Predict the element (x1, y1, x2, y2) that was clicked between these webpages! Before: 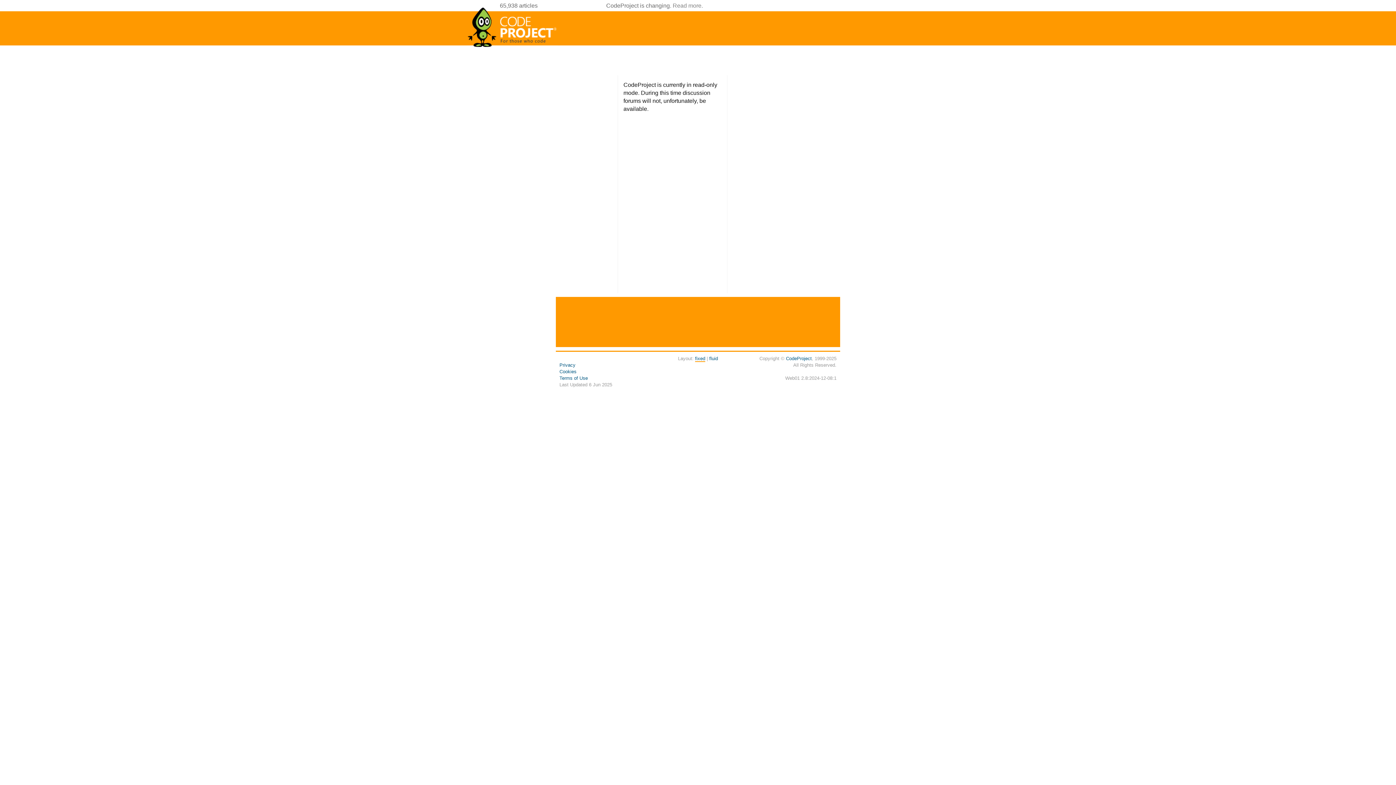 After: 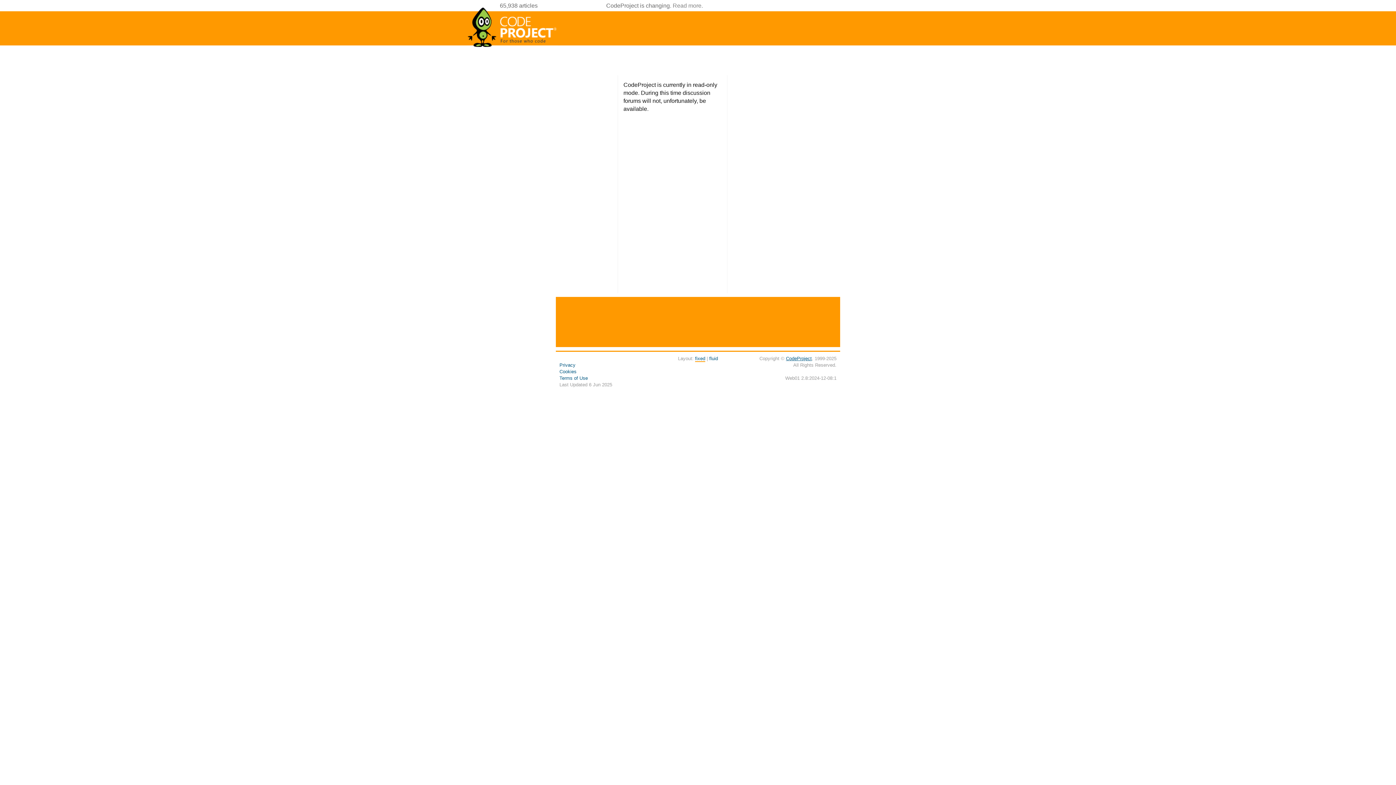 Action: bbox: (786, 356, 812, 361) label: CodeProject